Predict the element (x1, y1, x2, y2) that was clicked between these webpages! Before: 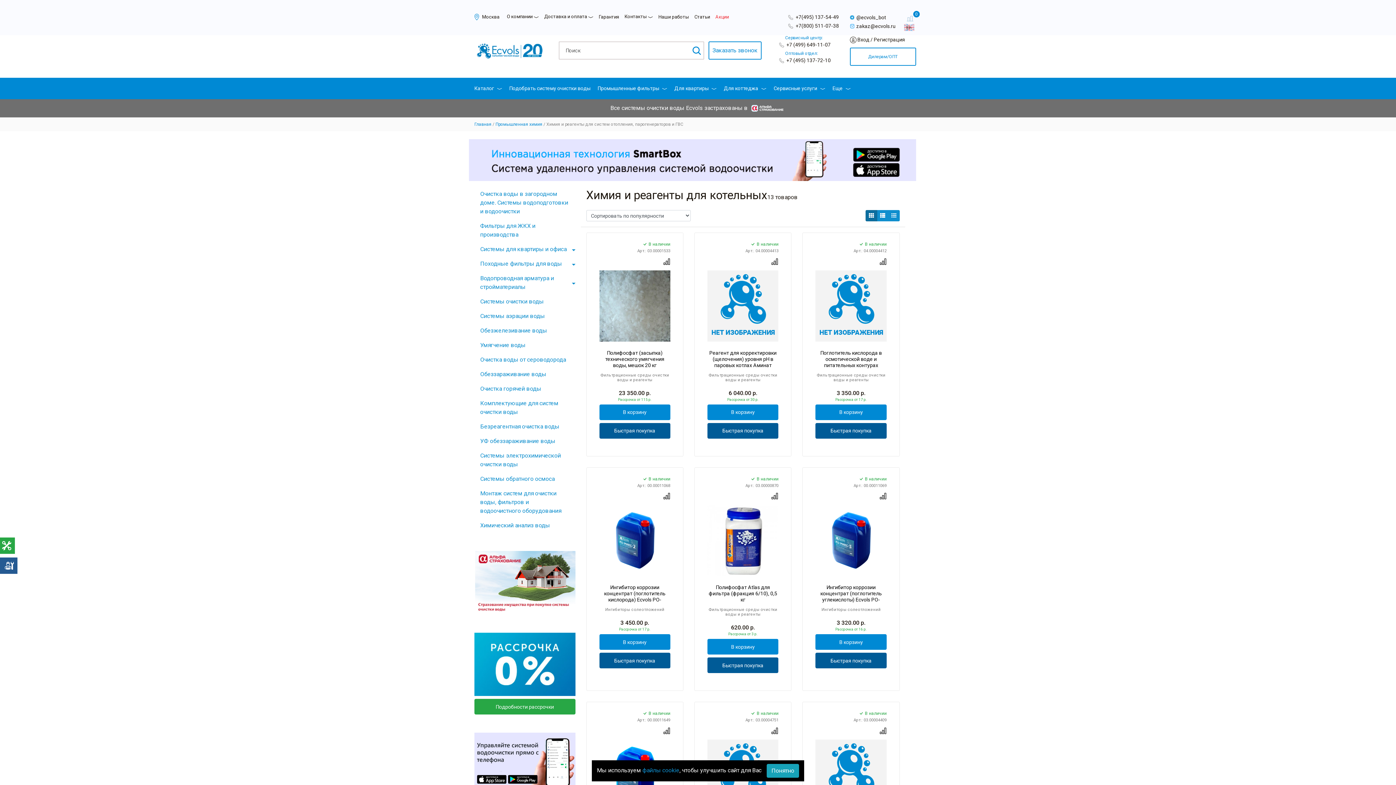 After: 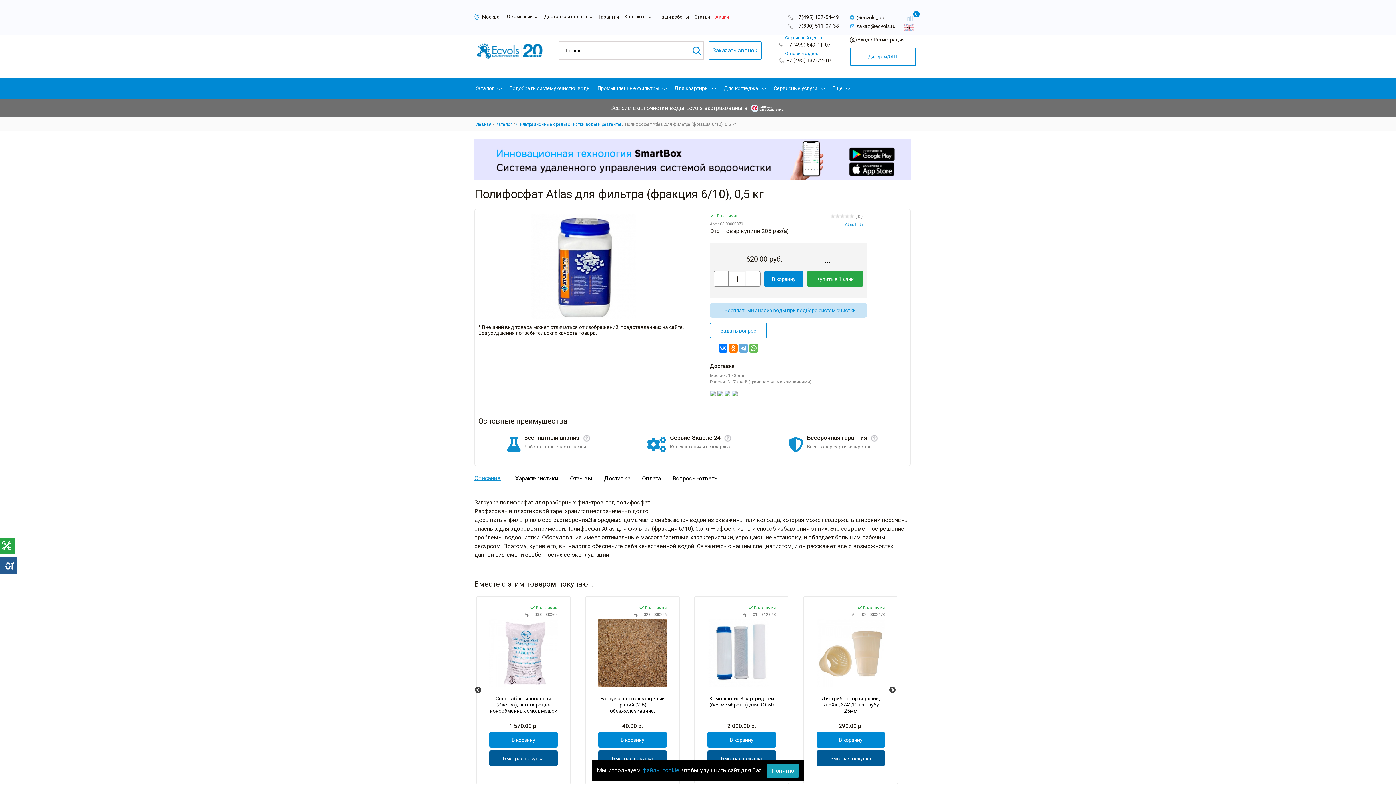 Action: label: Полифосфат Atlas для фильтра (фракция 6/10), 0,5 кг bbox: (707, 584, 778, 603)